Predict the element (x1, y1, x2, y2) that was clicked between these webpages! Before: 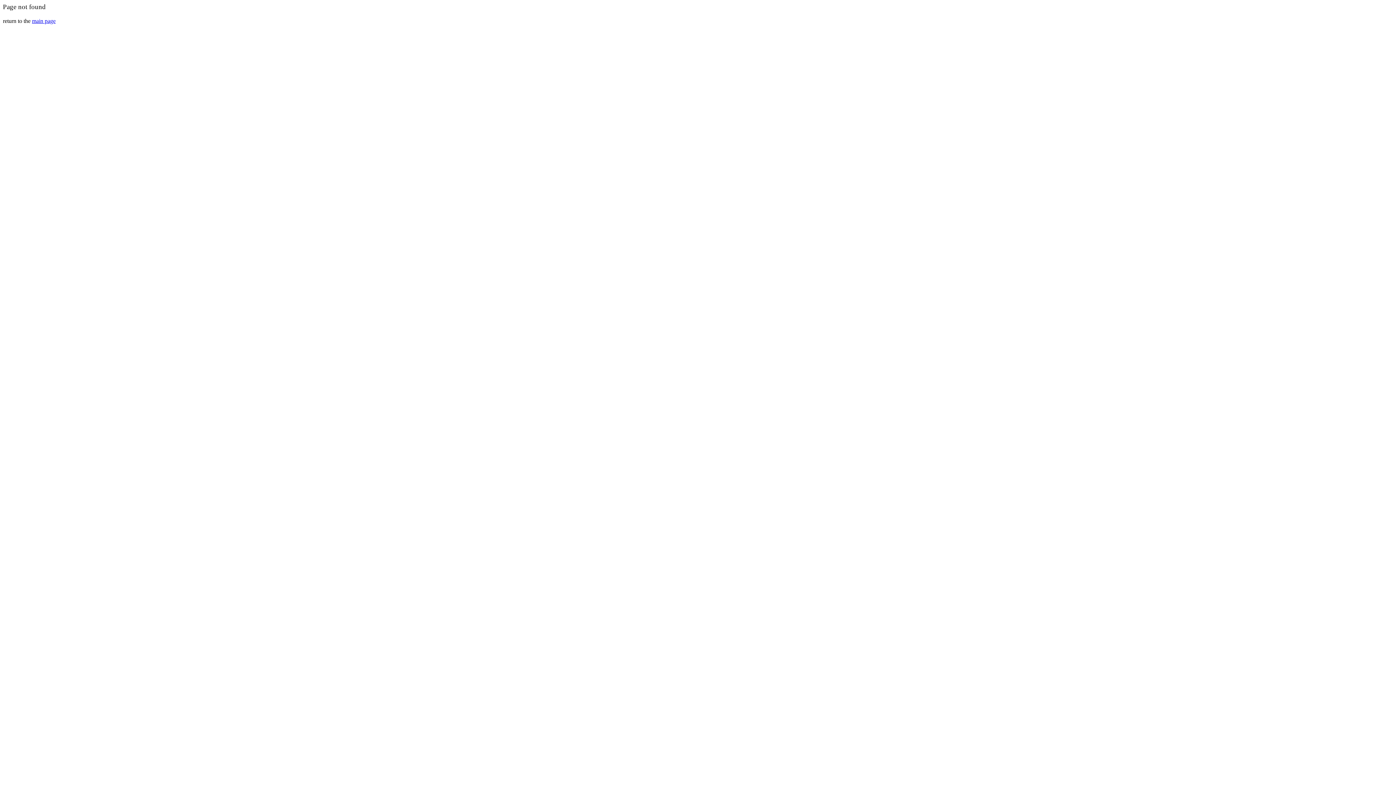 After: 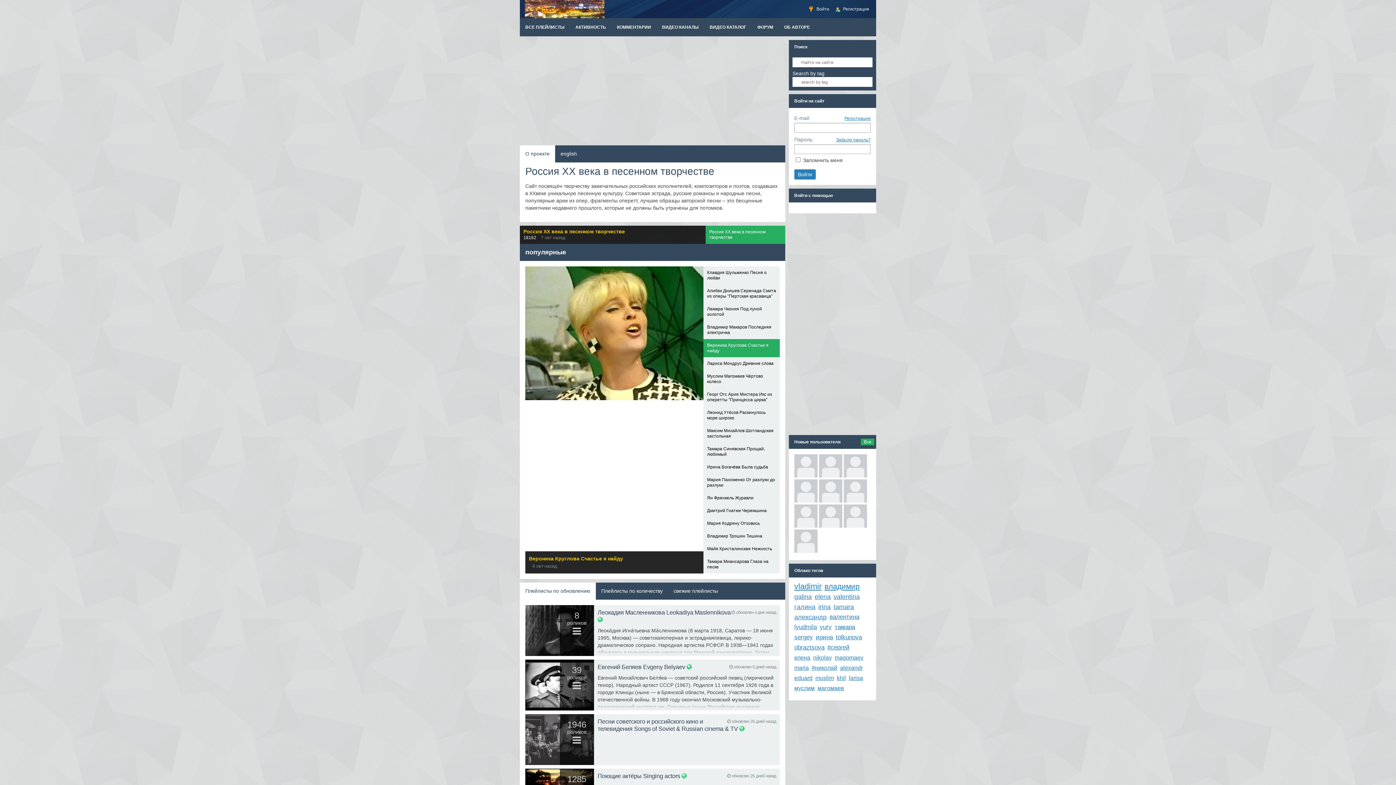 Action: bbox: (32, 17, 55, 23) label: main page